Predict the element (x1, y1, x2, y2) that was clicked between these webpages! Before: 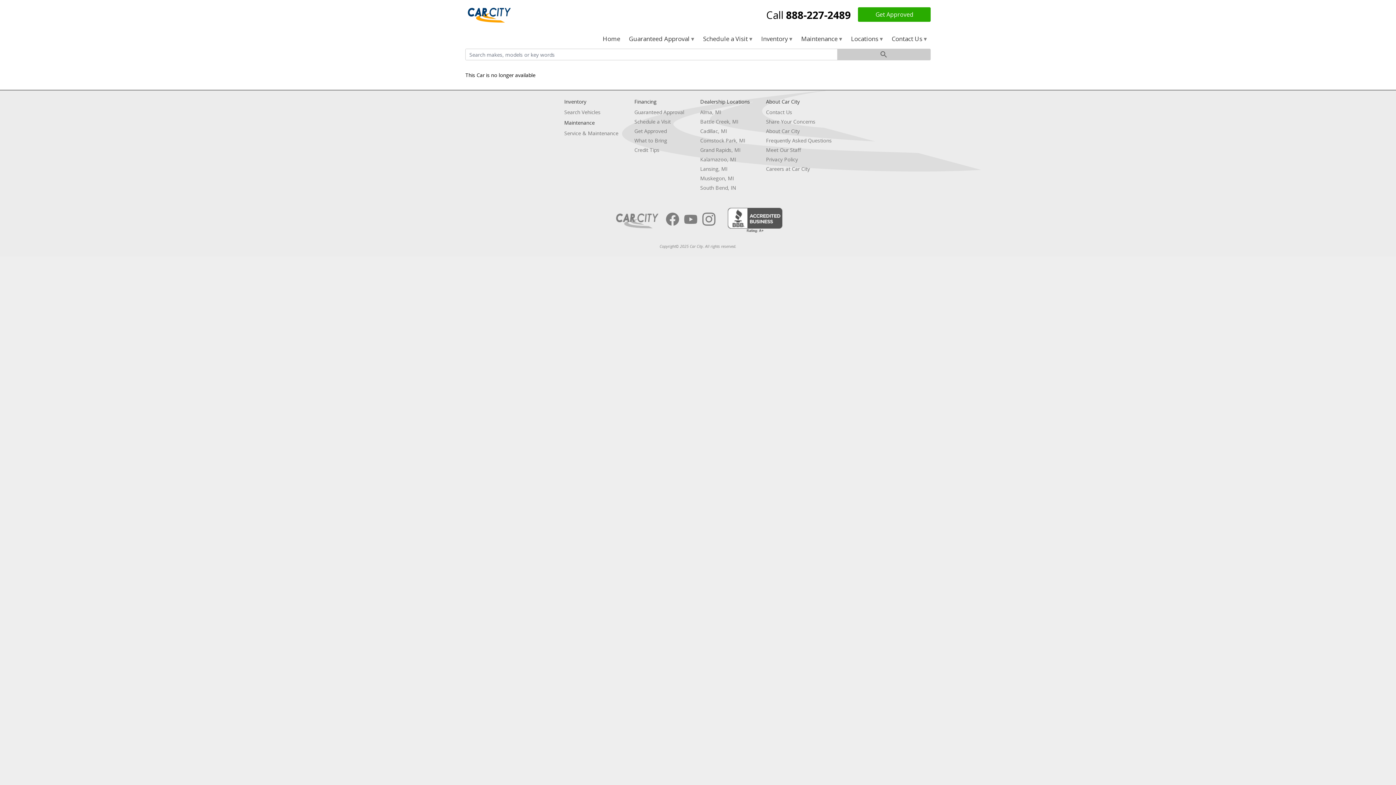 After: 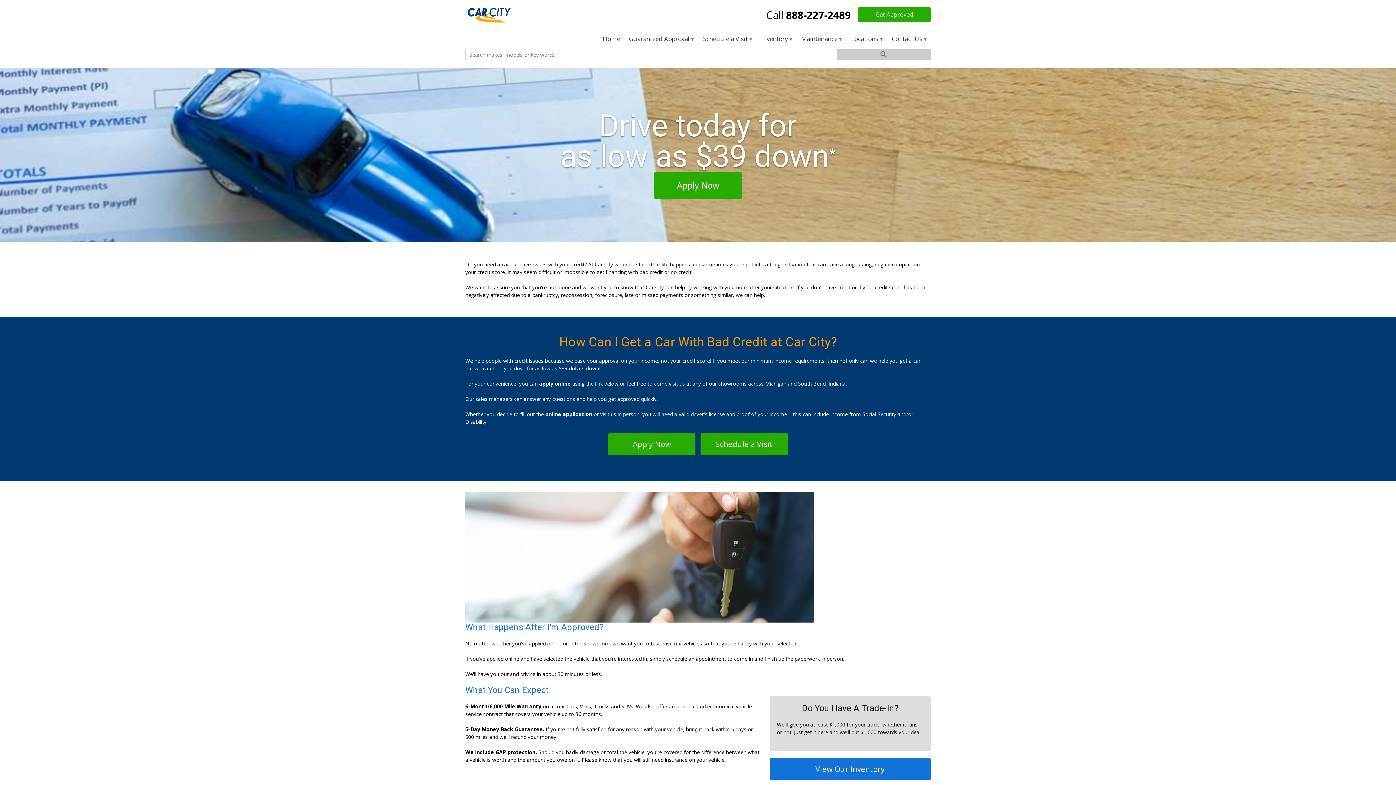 Action: label: Guaranteed Approval bbox: (634, 108, 684, 115)